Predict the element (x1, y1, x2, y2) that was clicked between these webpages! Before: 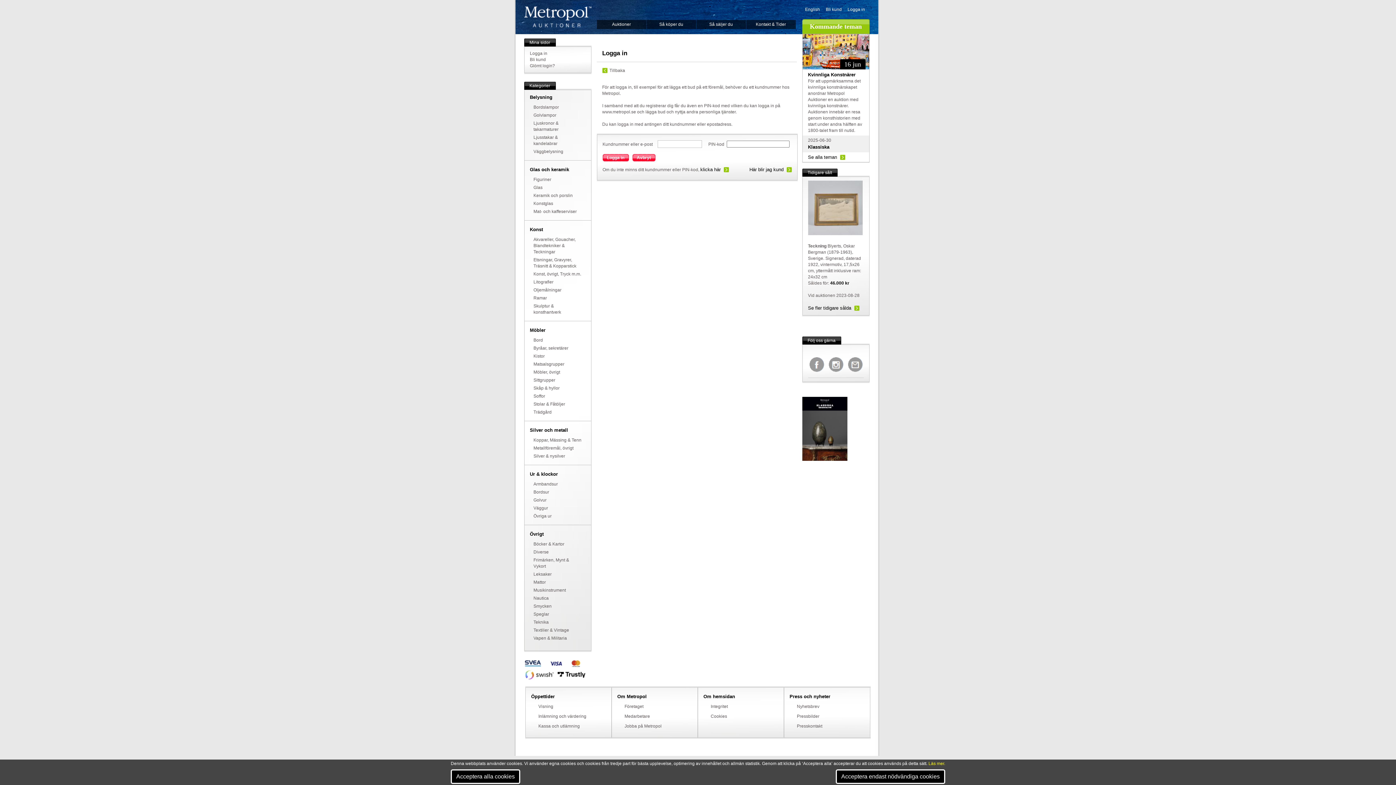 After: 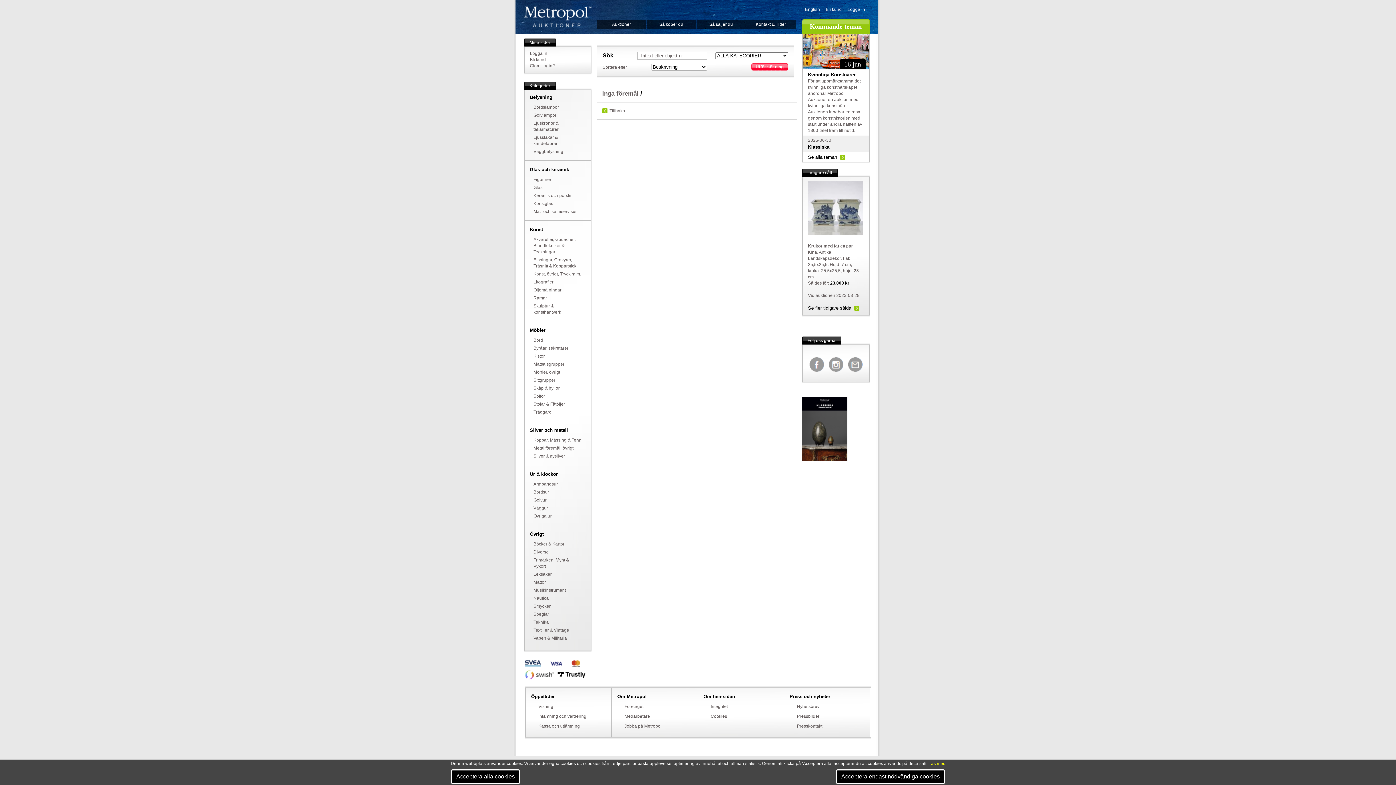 Action: label: Böcker & Kartor bbox: (533, 541, 564, 546)